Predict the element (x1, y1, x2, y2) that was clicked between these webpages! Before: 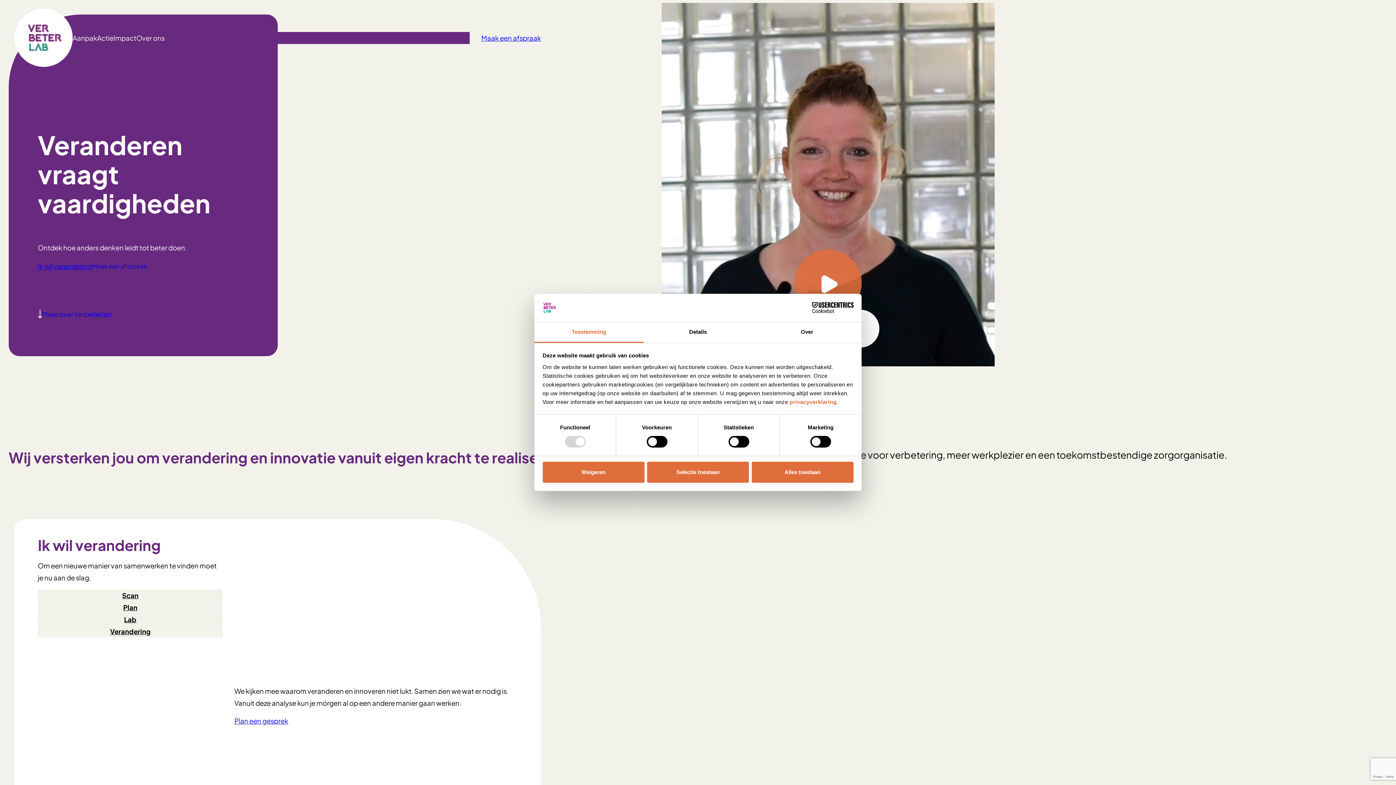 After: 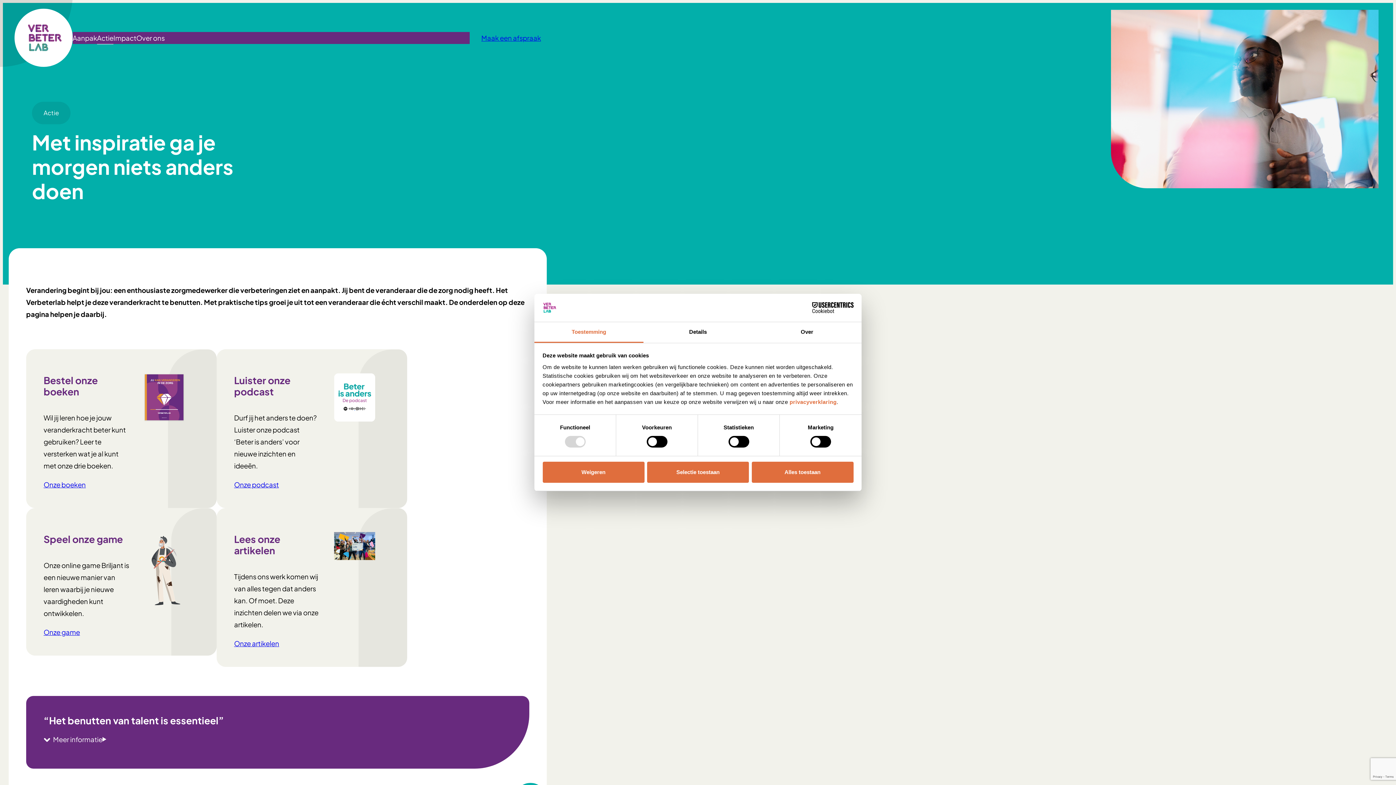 Action: label: Actie bbox: (97, 31, 113, 43)